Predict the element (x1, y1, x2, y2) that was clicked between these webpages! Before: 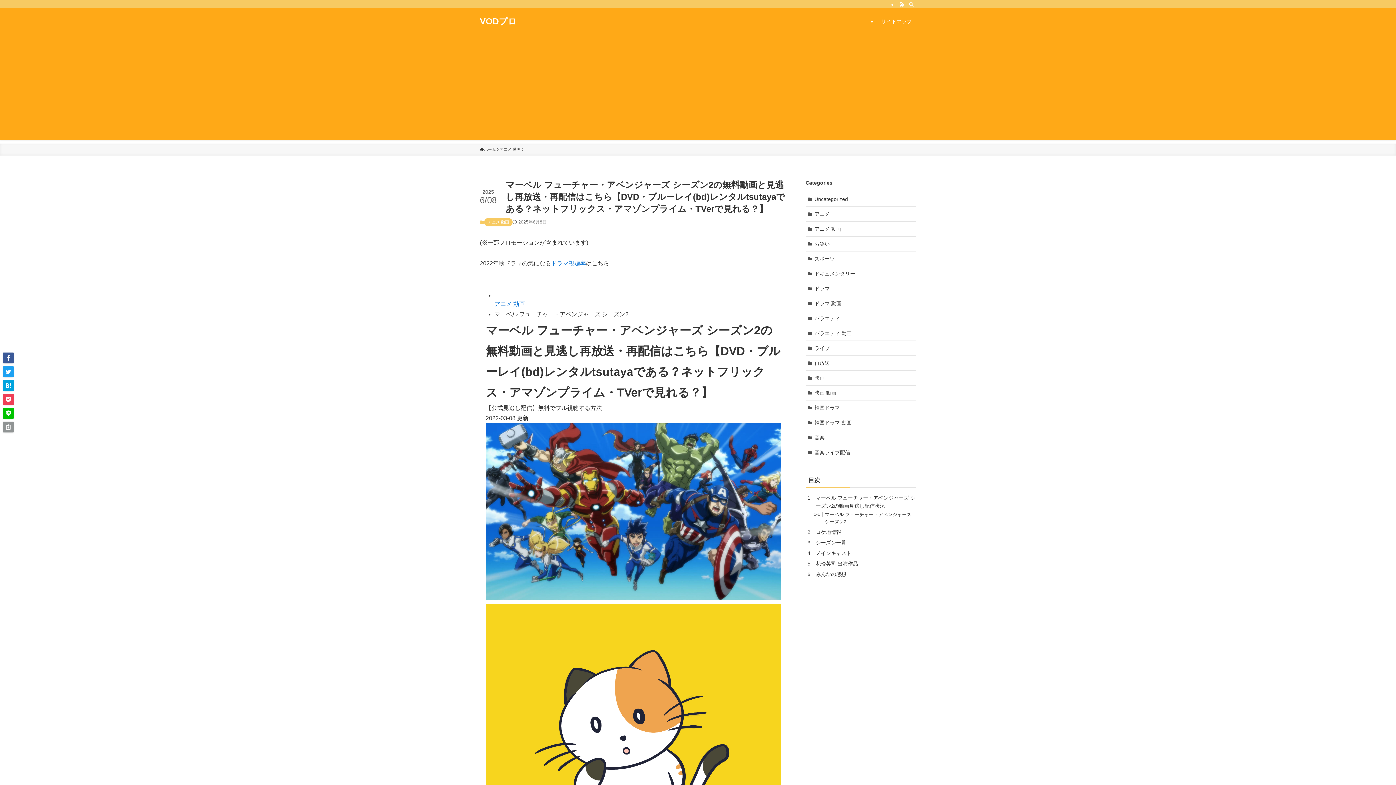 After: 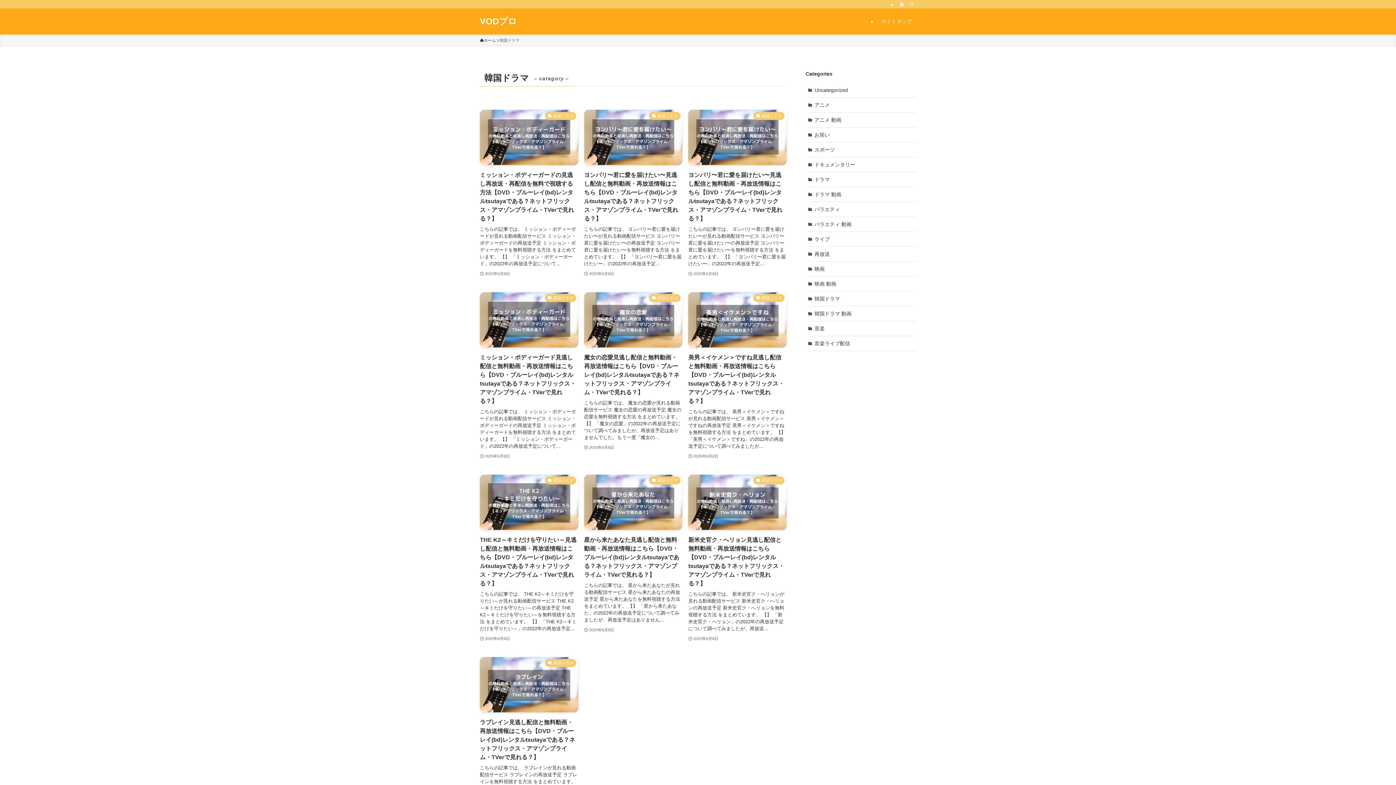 Action: bbox: (805, 400, 916, 415) label: 韓国ドラマ